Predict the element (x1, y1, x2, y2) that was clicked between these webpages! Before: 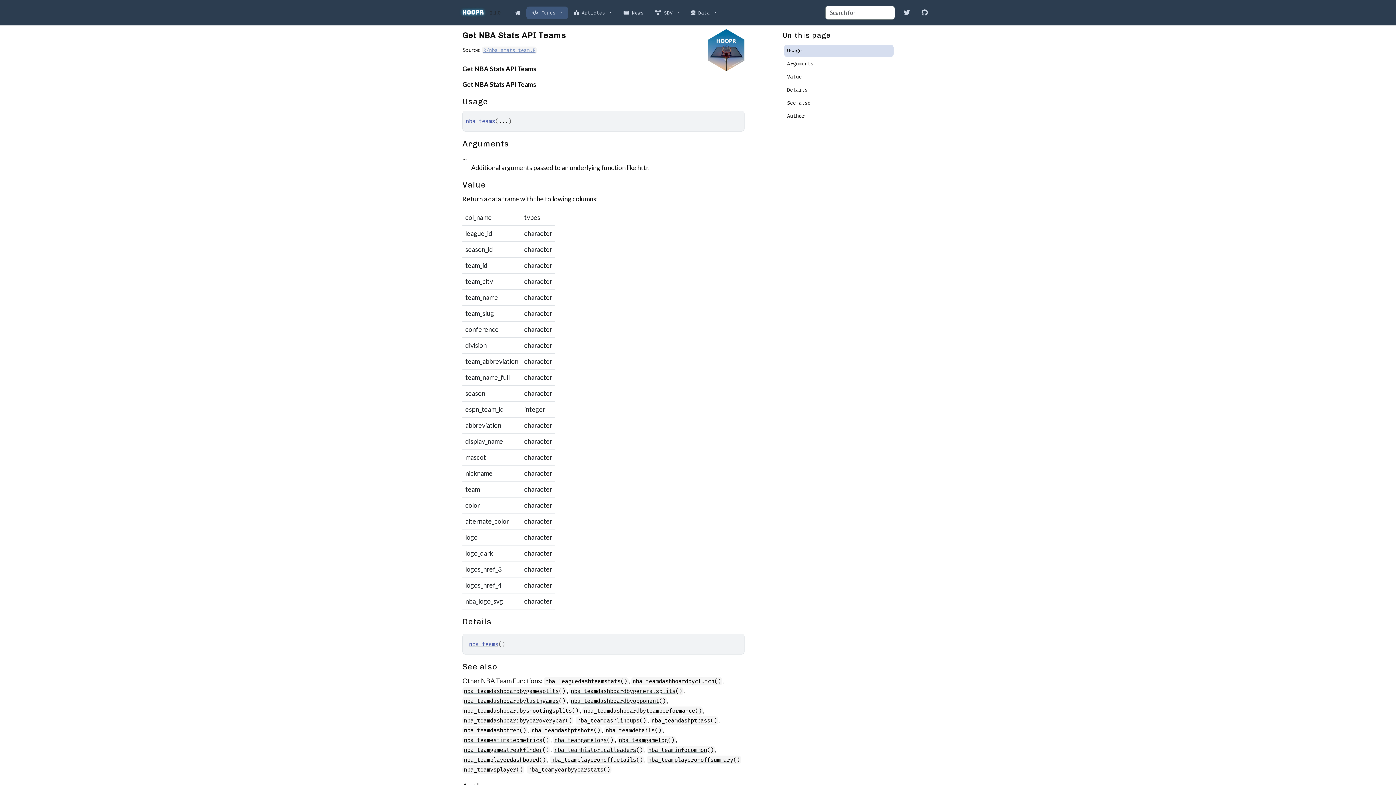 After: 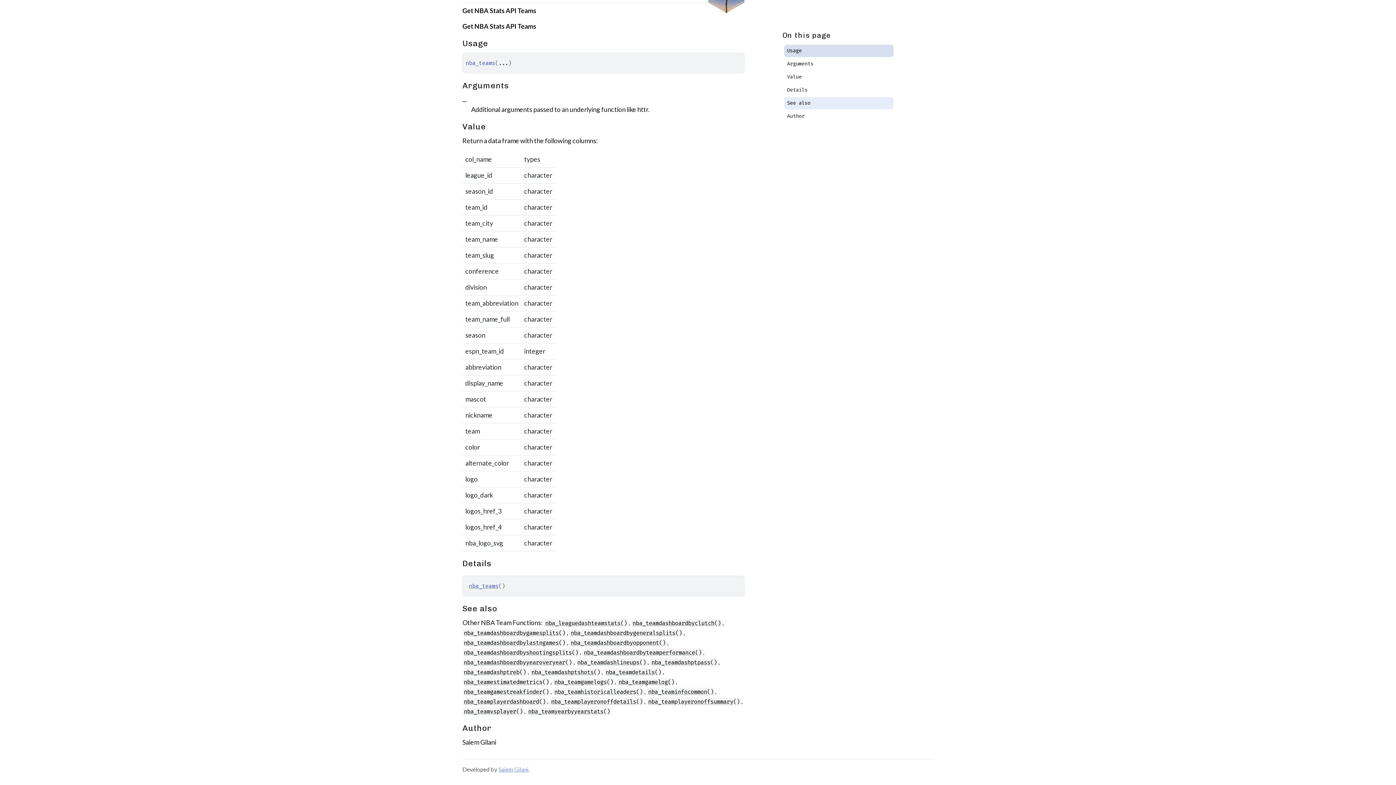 Action: bbox: (784, 97, 893, 109) label: See also